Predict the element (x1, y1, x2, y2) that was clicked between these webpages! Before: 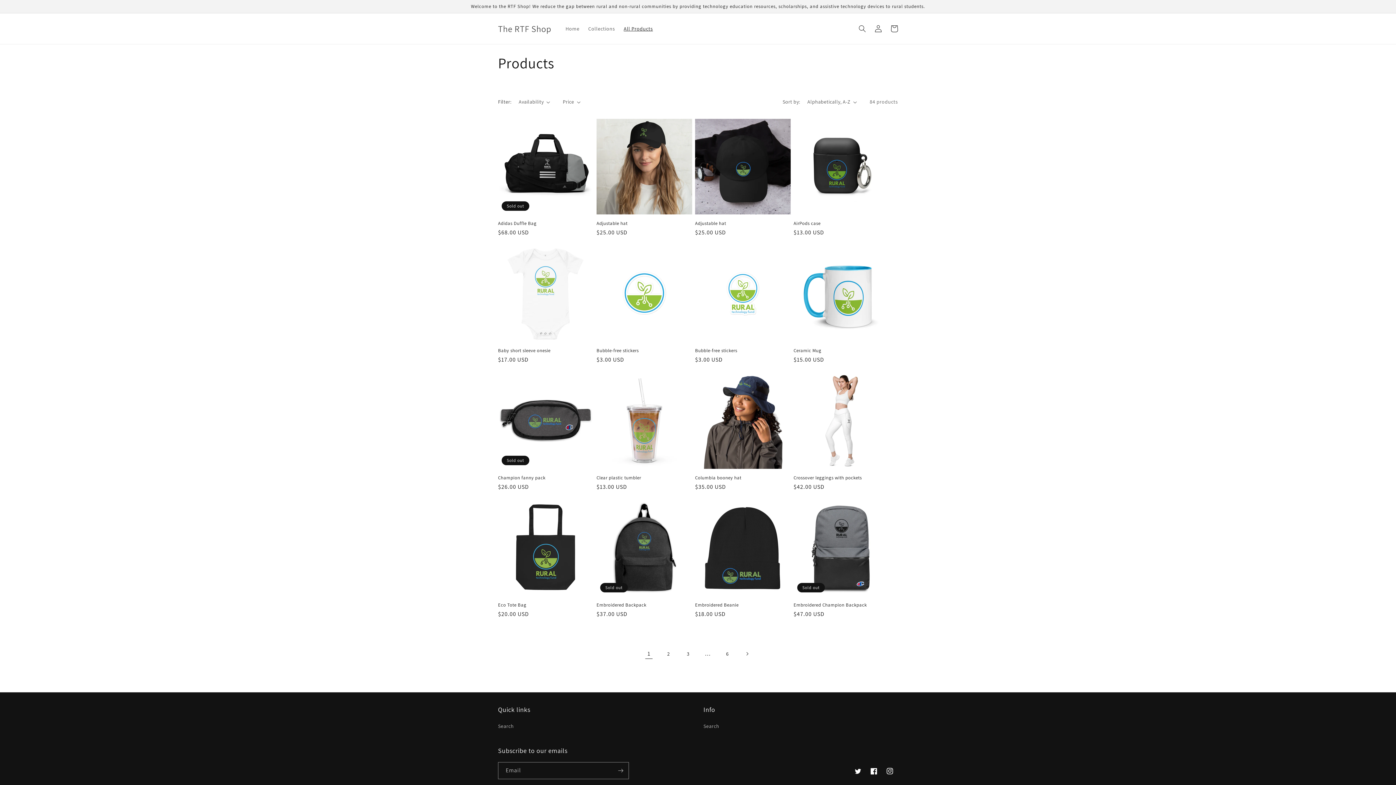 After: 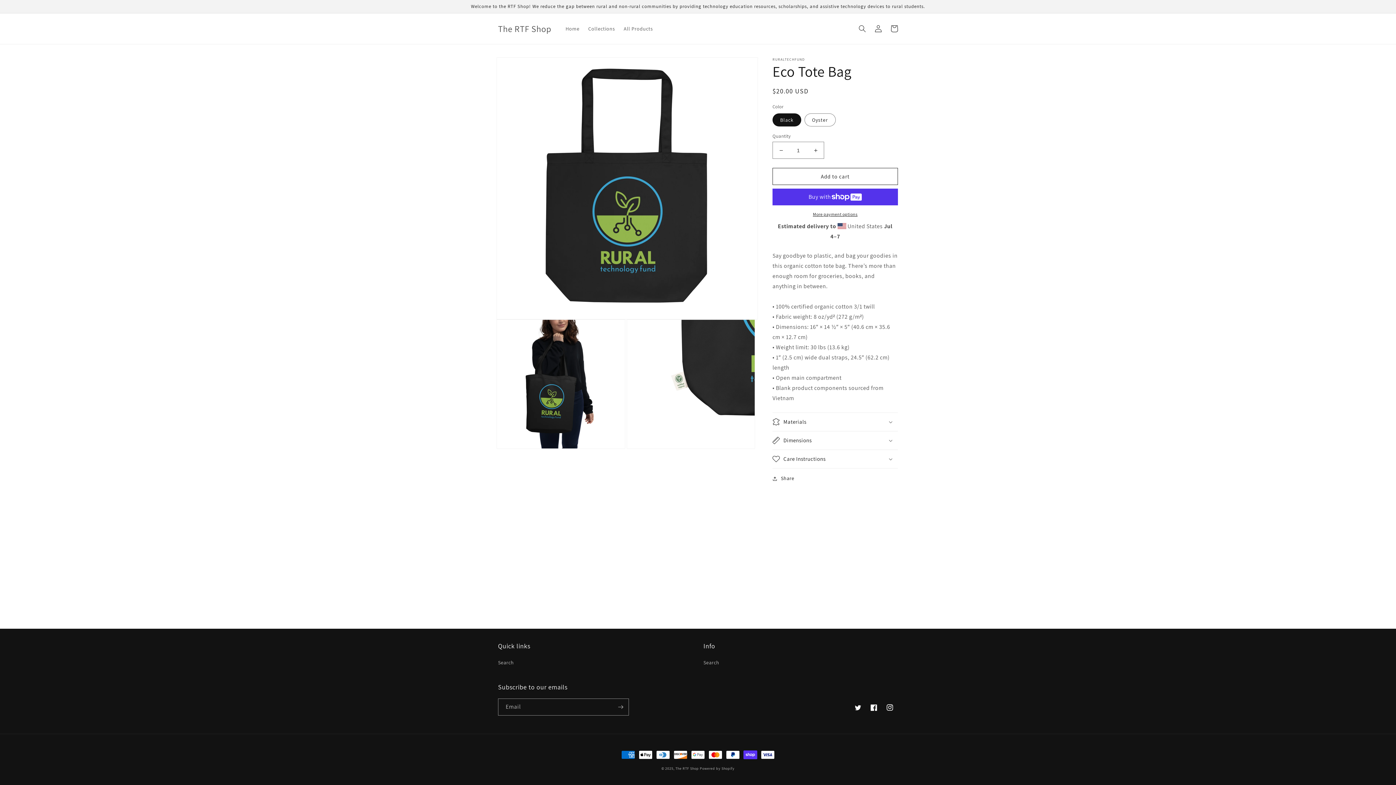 Action: label: Eco Tote Bag bbox: (498, 602, 593, 608)